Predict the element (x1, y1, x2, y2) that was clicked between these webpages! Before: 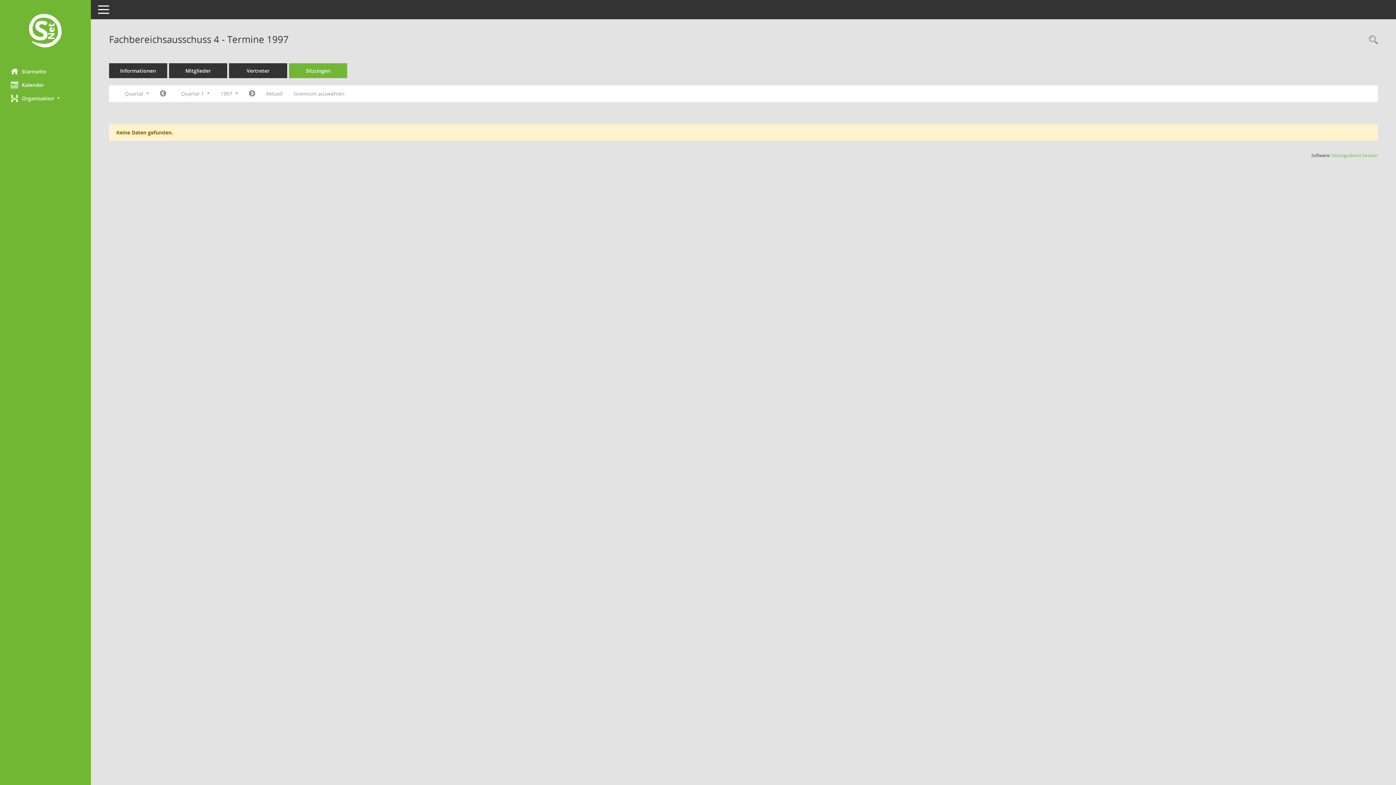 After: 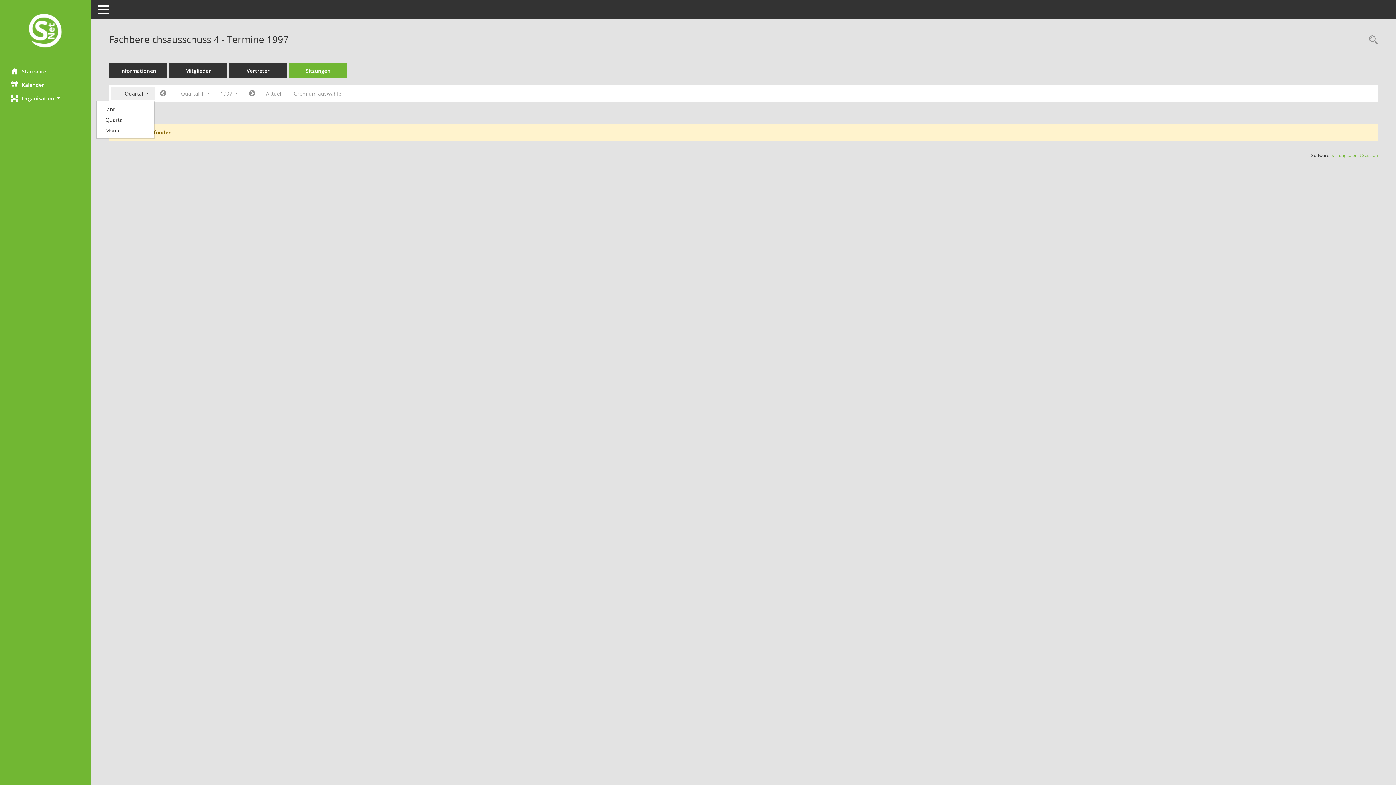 Action: label: Quartal  bbox: (110, 87, 154, 100)